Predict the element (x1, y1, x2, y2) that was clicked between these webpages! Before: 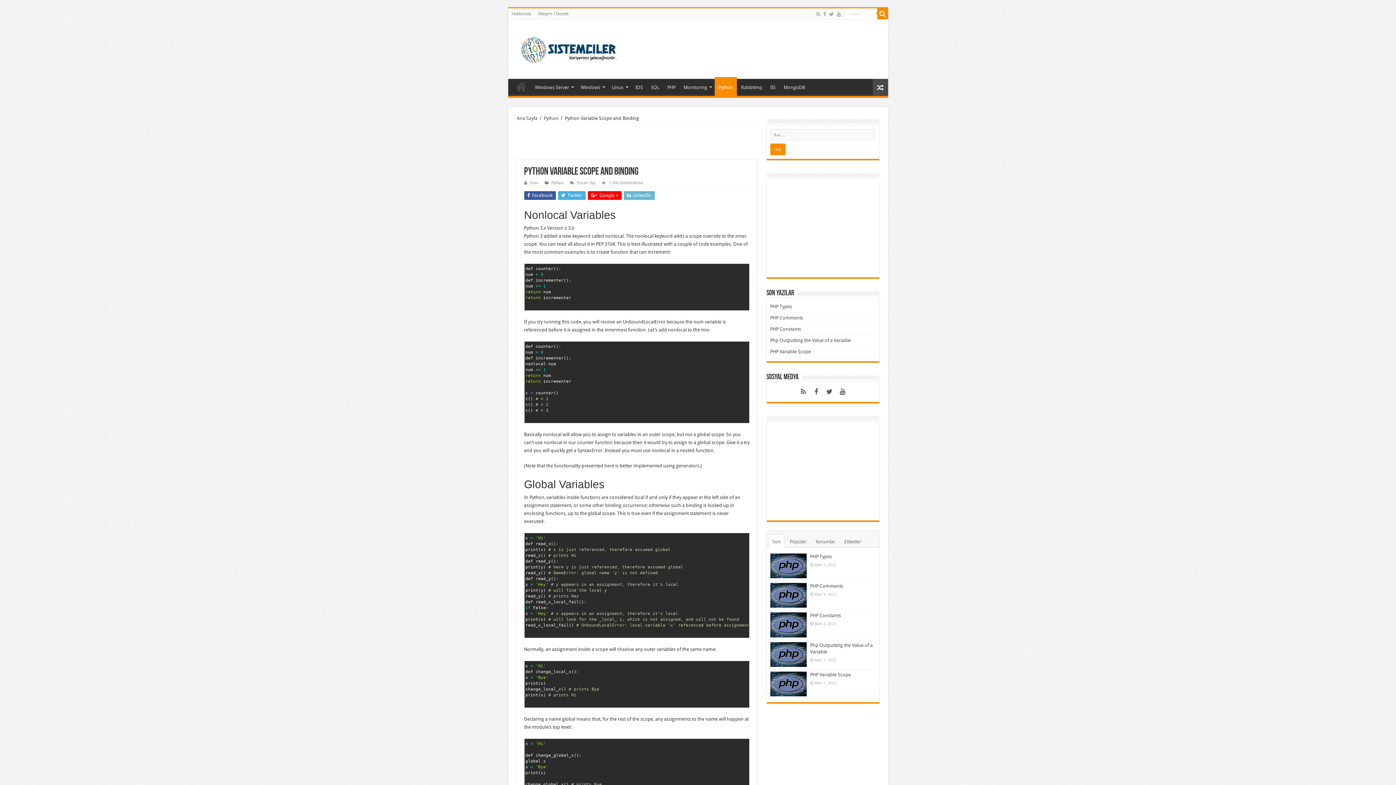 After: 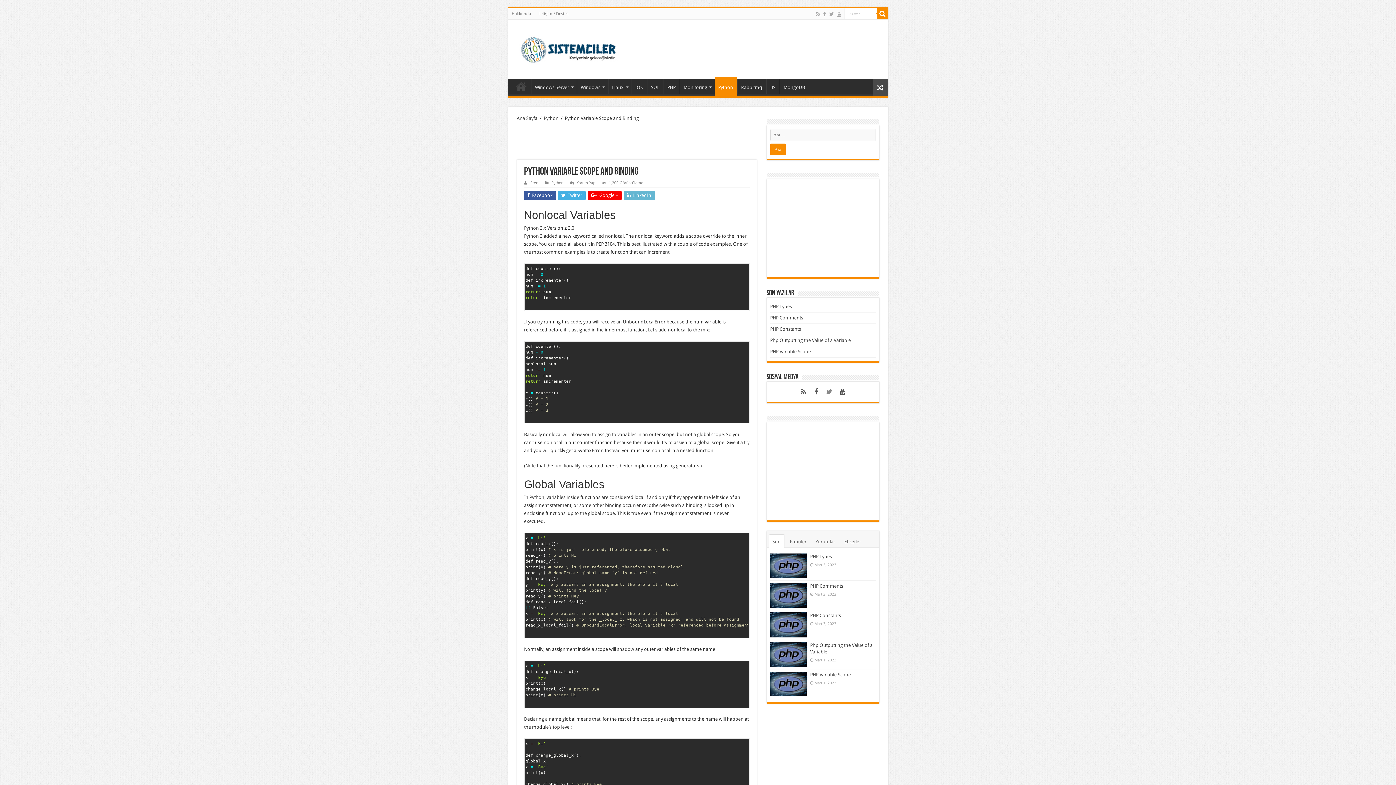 Action: bbox: (823, 386, 835, 397)